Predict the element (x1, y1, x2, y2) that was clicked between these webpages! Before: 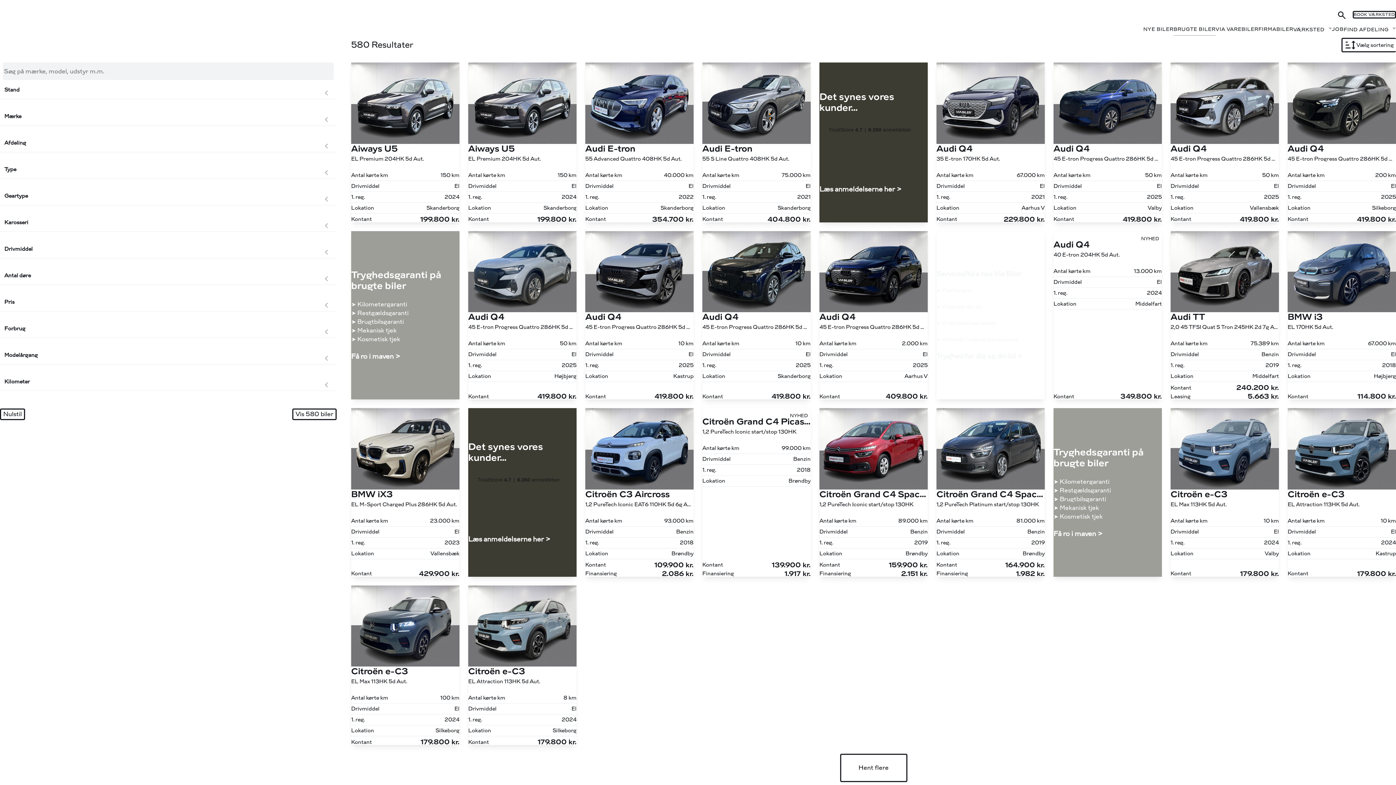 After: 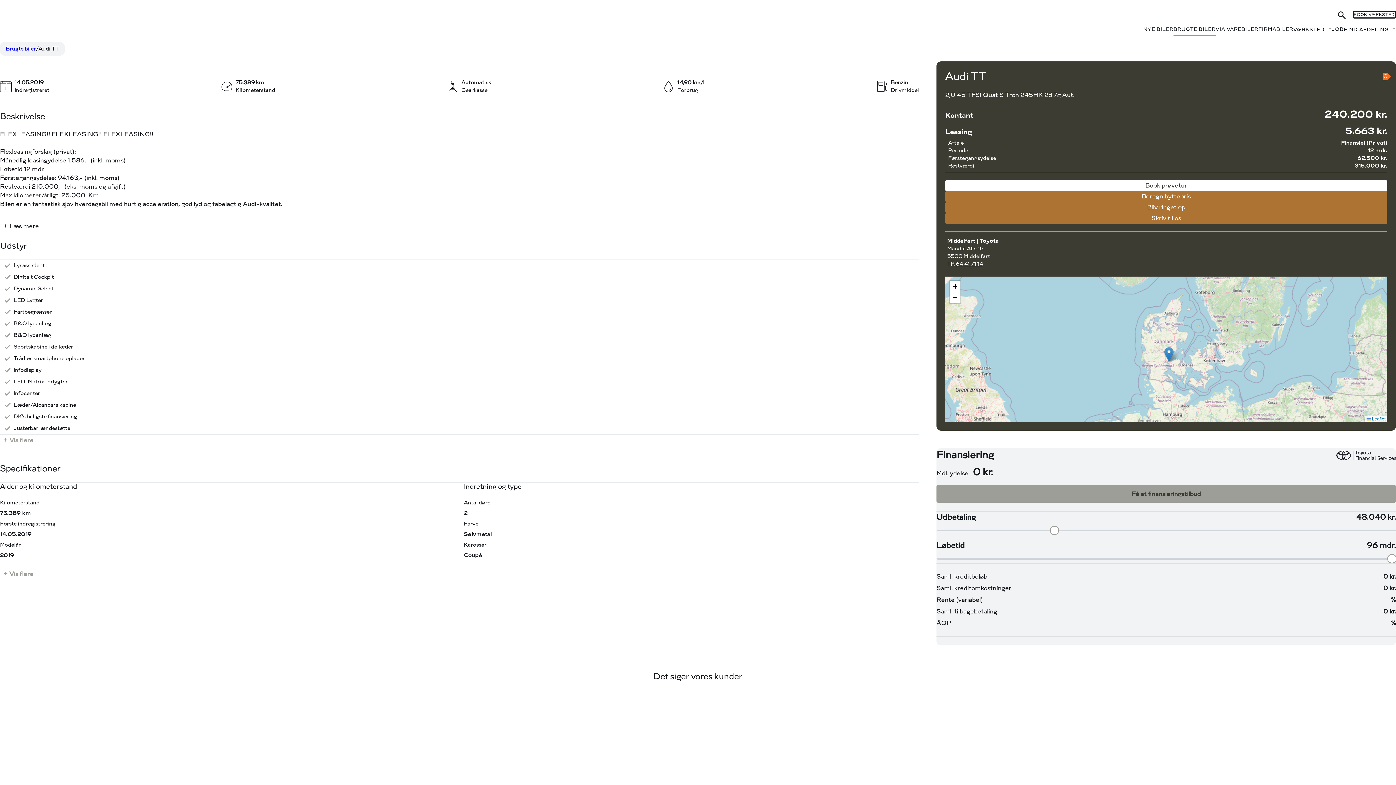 Action: label: Audi TT

2,0 45 TFSI Quat S Tron 245HK 2d 7g Aut.

Antal kørte km
75.389 km
Drivmiddel
Benzin
1. reg.
2019
Lokation
Middelfart
Kontant
240.200 kr.
Leasing
5.663 kr. bbox: (1170, 231, 1279, 399)